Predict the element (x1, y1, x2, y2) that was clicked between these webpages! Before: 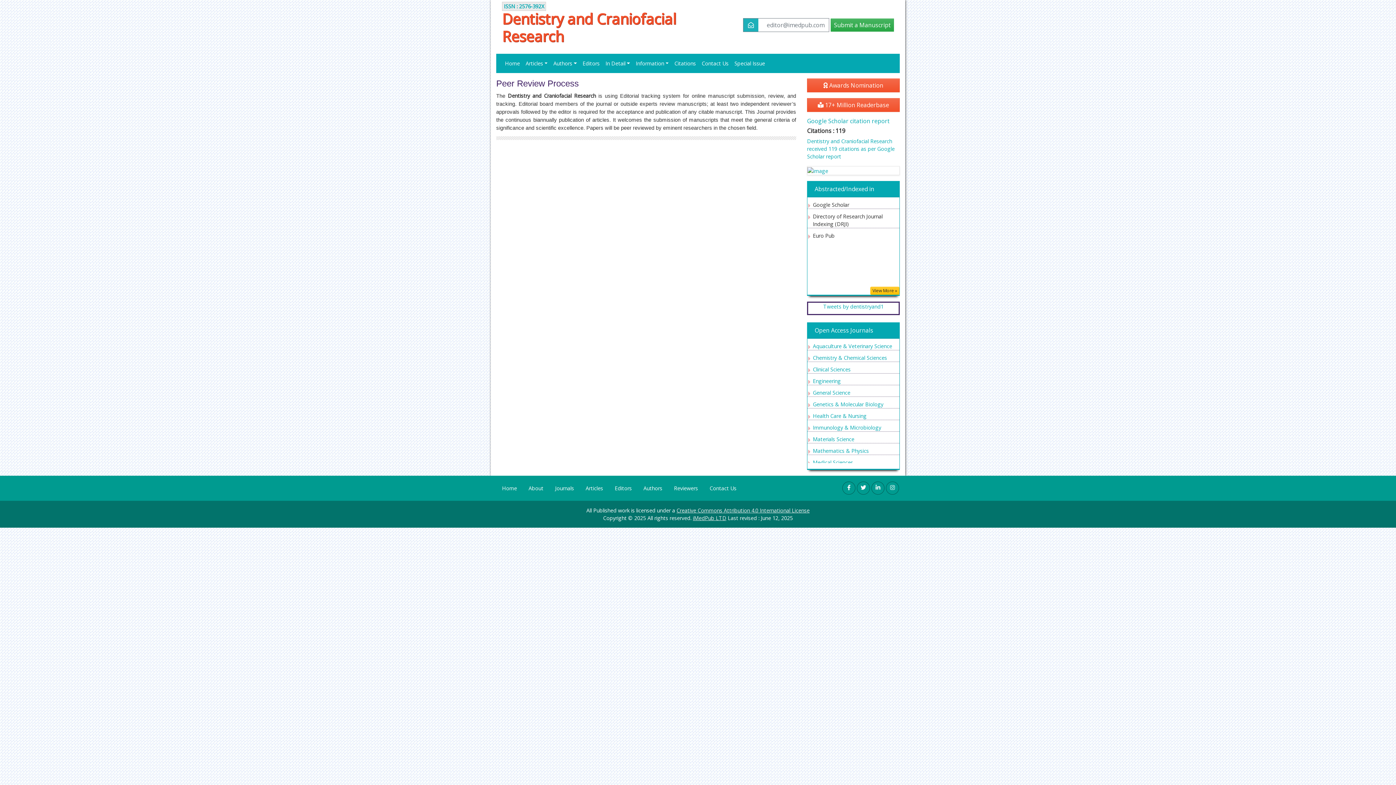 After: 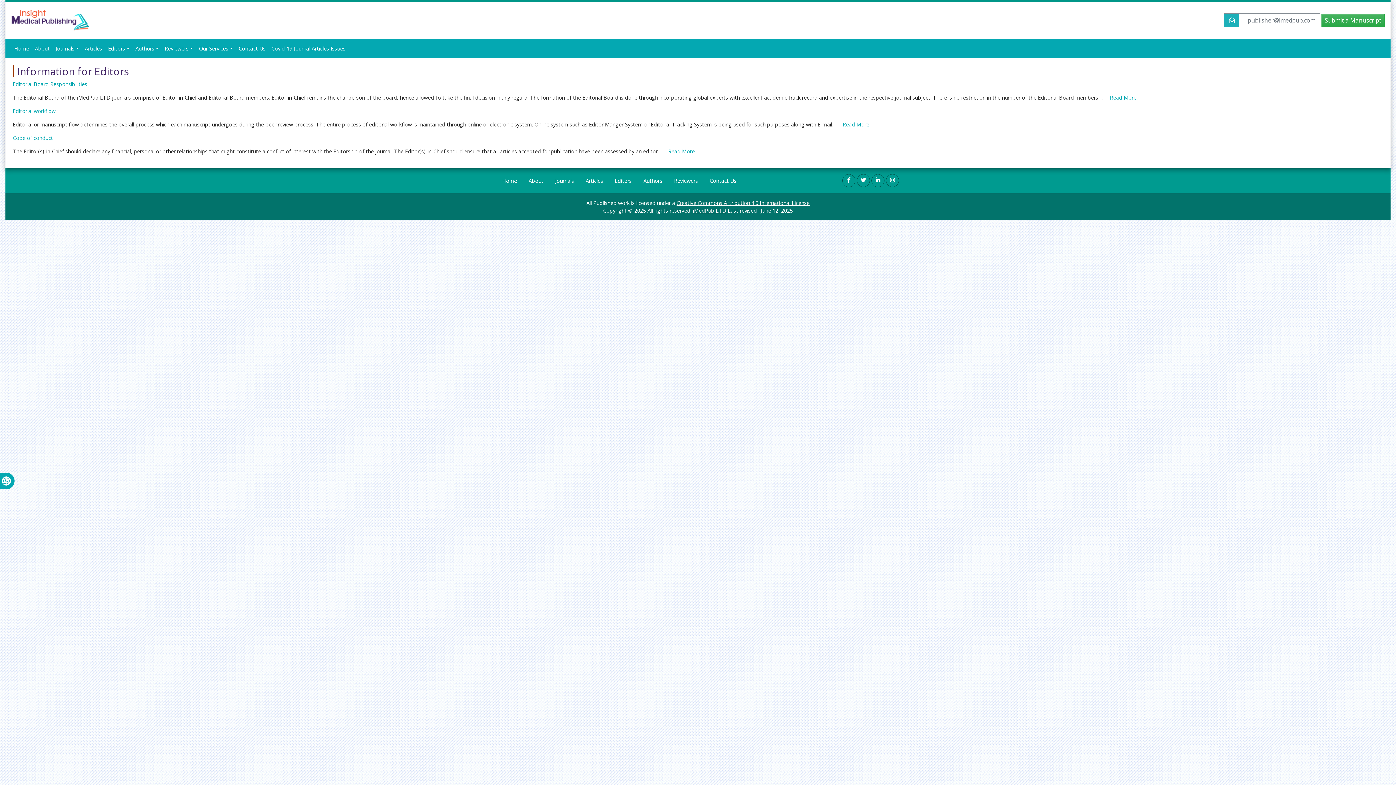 Action: bbox: (609, 481, 637, 495) label: Editors